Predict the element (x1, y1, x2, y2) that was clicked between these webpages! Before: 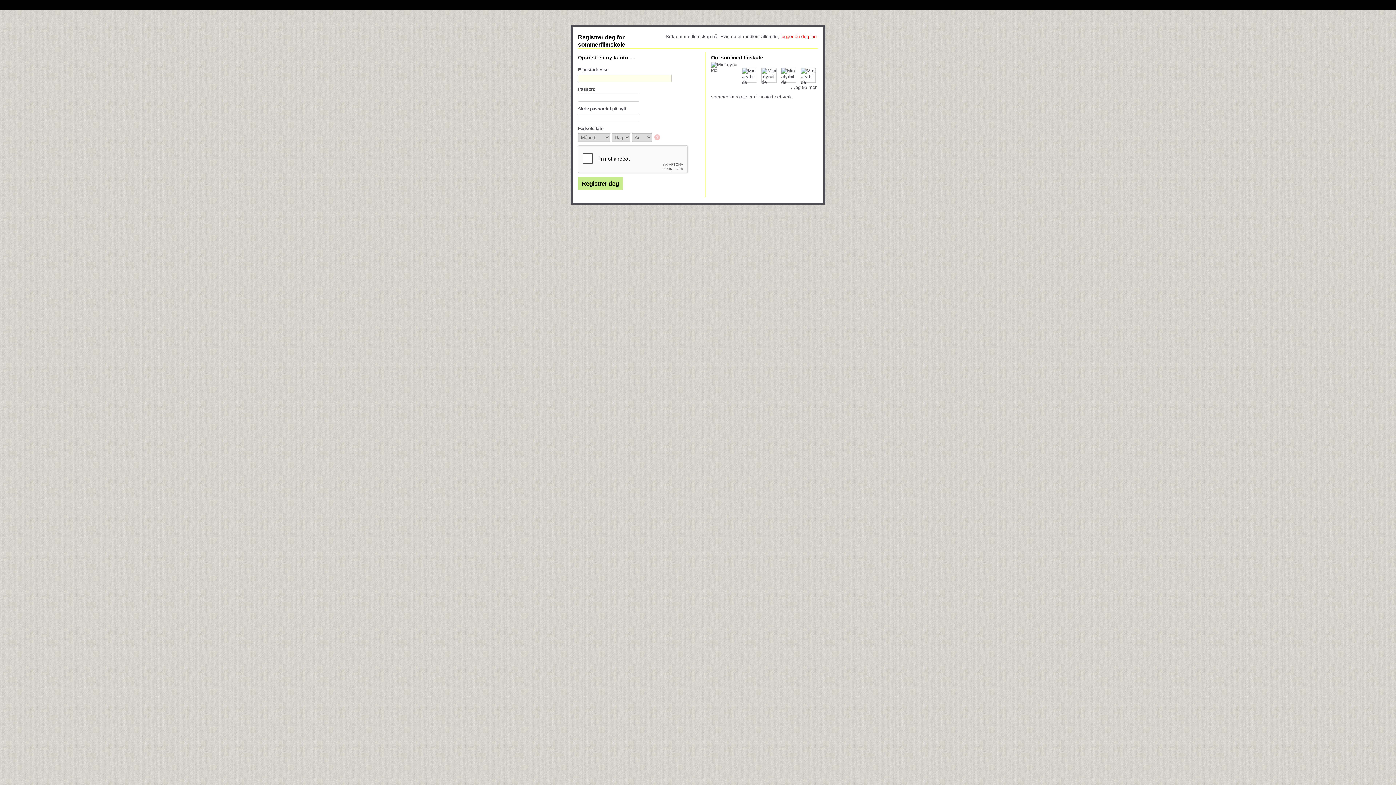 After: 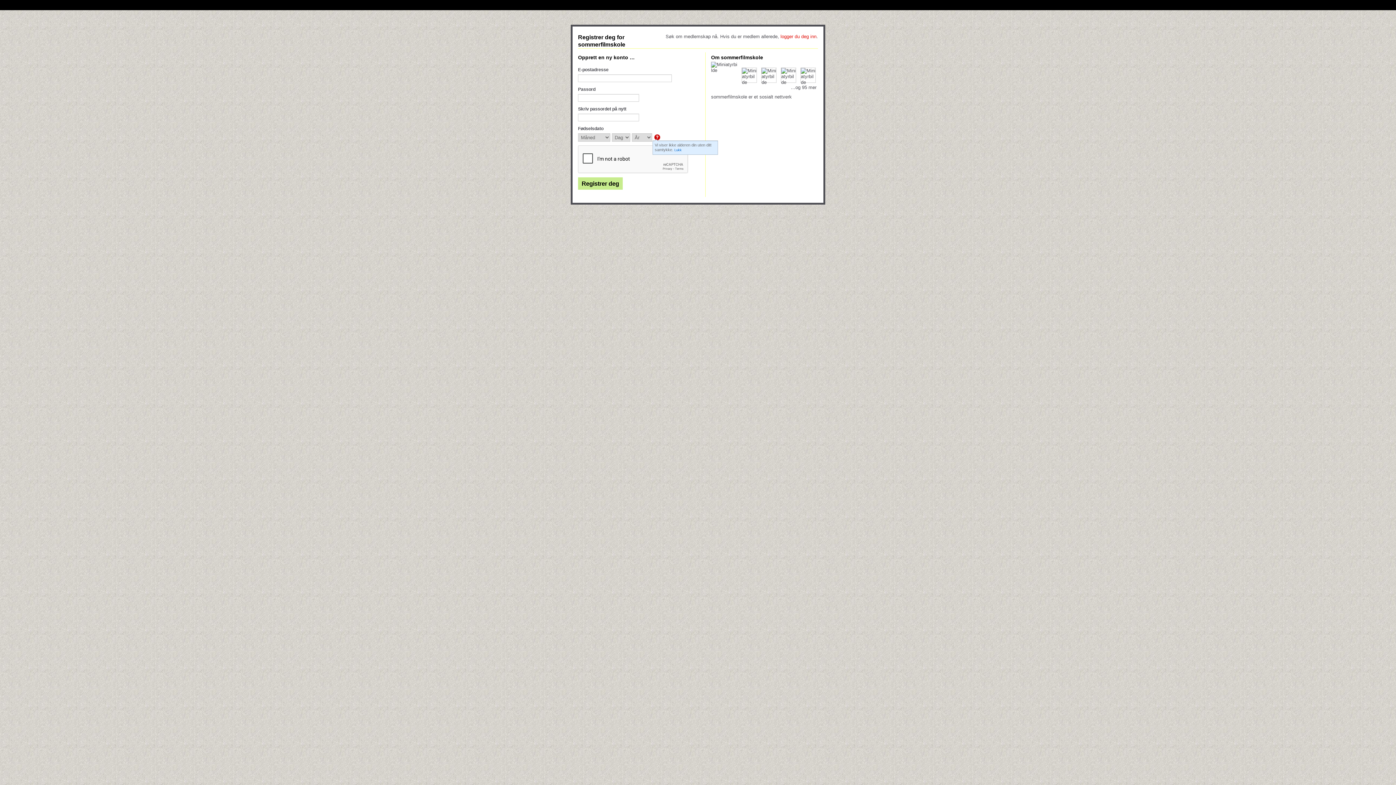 Action: bbox: (654, 134, 661, 141)